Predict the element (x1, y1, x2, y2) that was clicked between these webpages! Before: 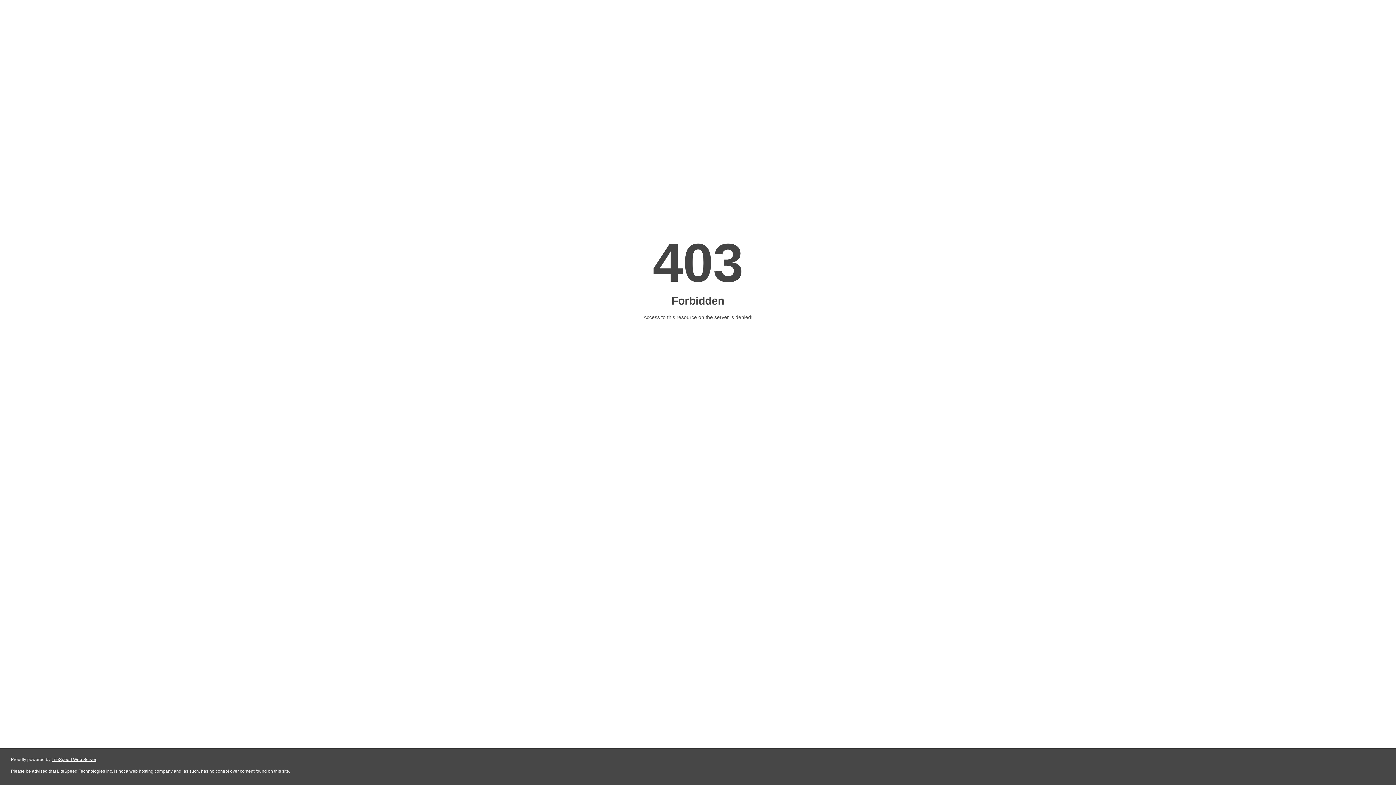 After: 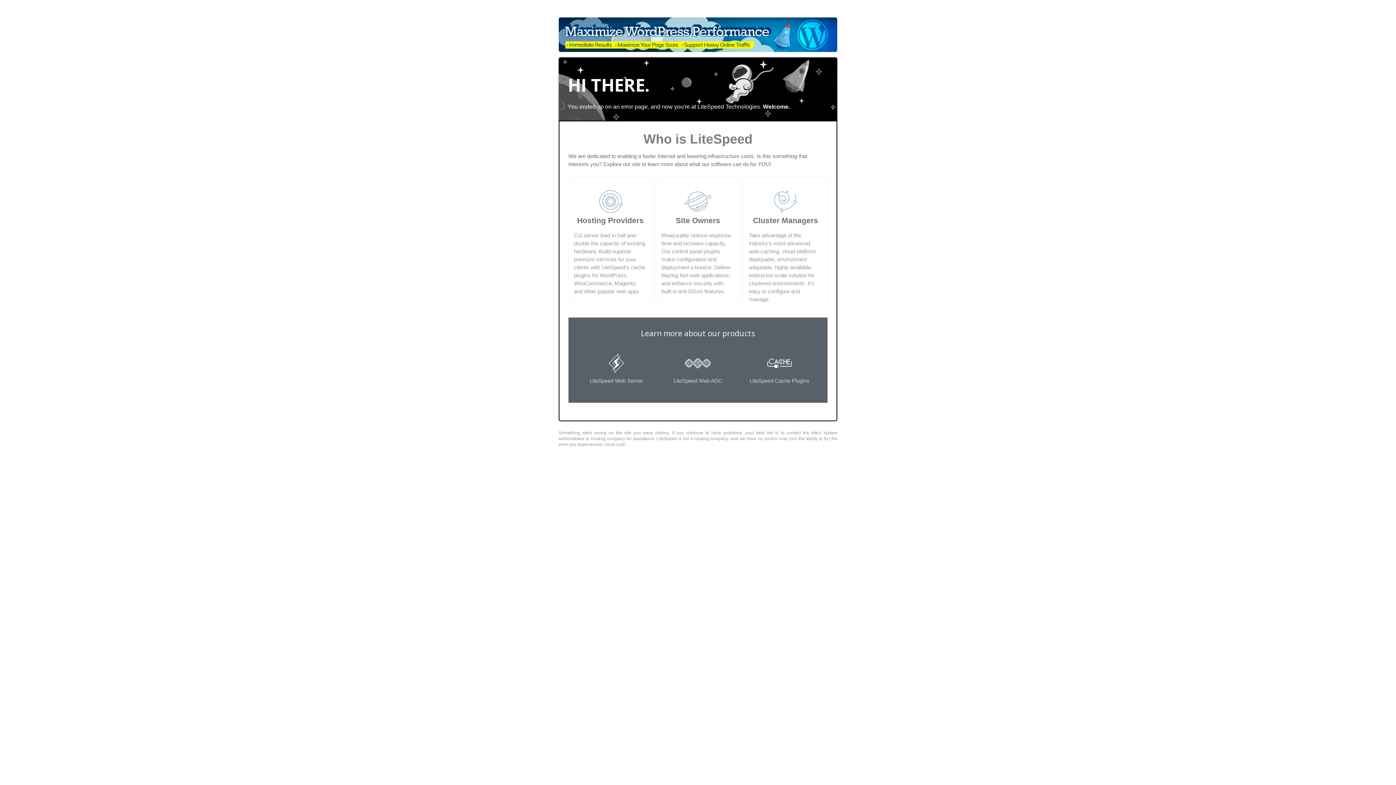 Action: bbox: (51, 757, 96, 762) label: LiteSpeed Web Server